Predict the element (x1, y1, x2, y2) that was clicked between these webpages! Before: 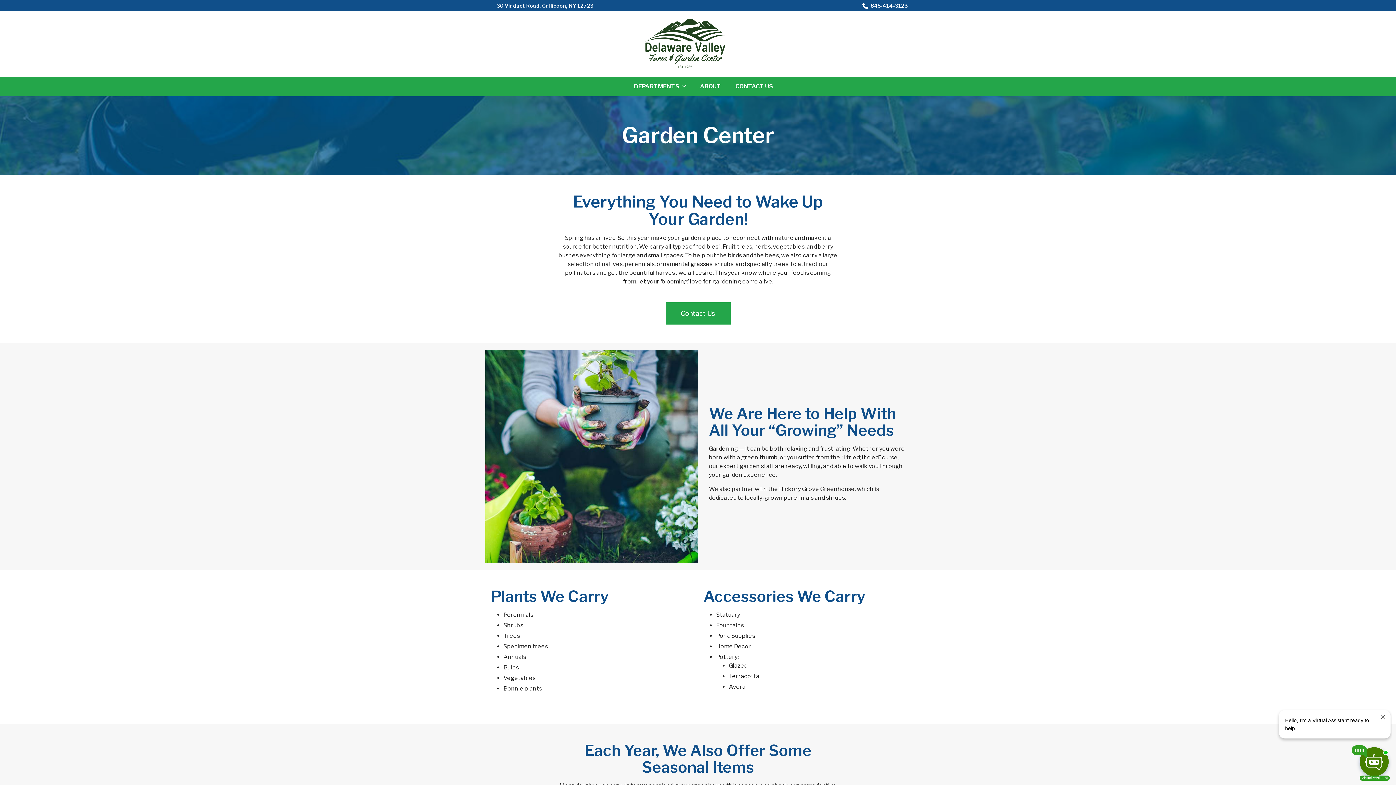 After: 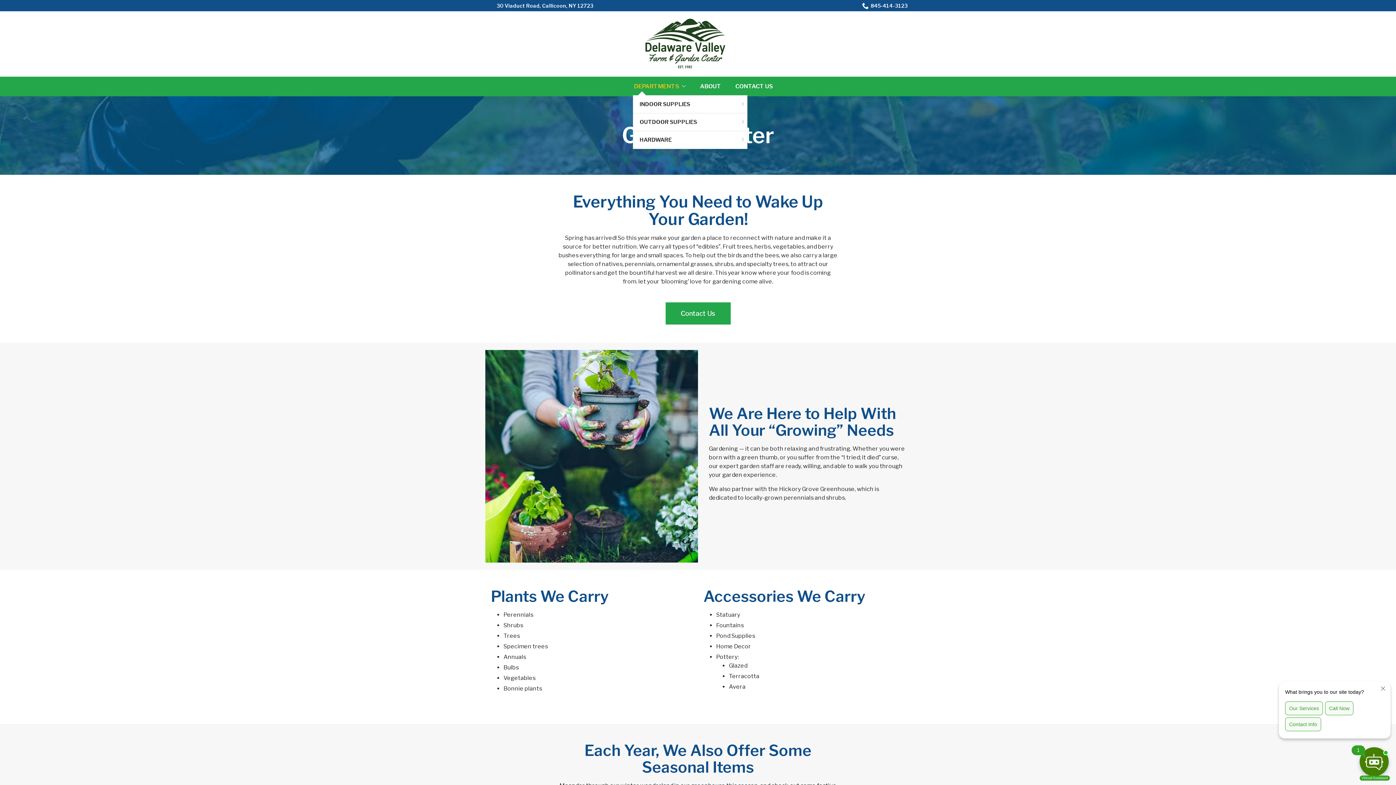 Action: bbox: (634, 82, 686, 89) label: DEPARTMENTS